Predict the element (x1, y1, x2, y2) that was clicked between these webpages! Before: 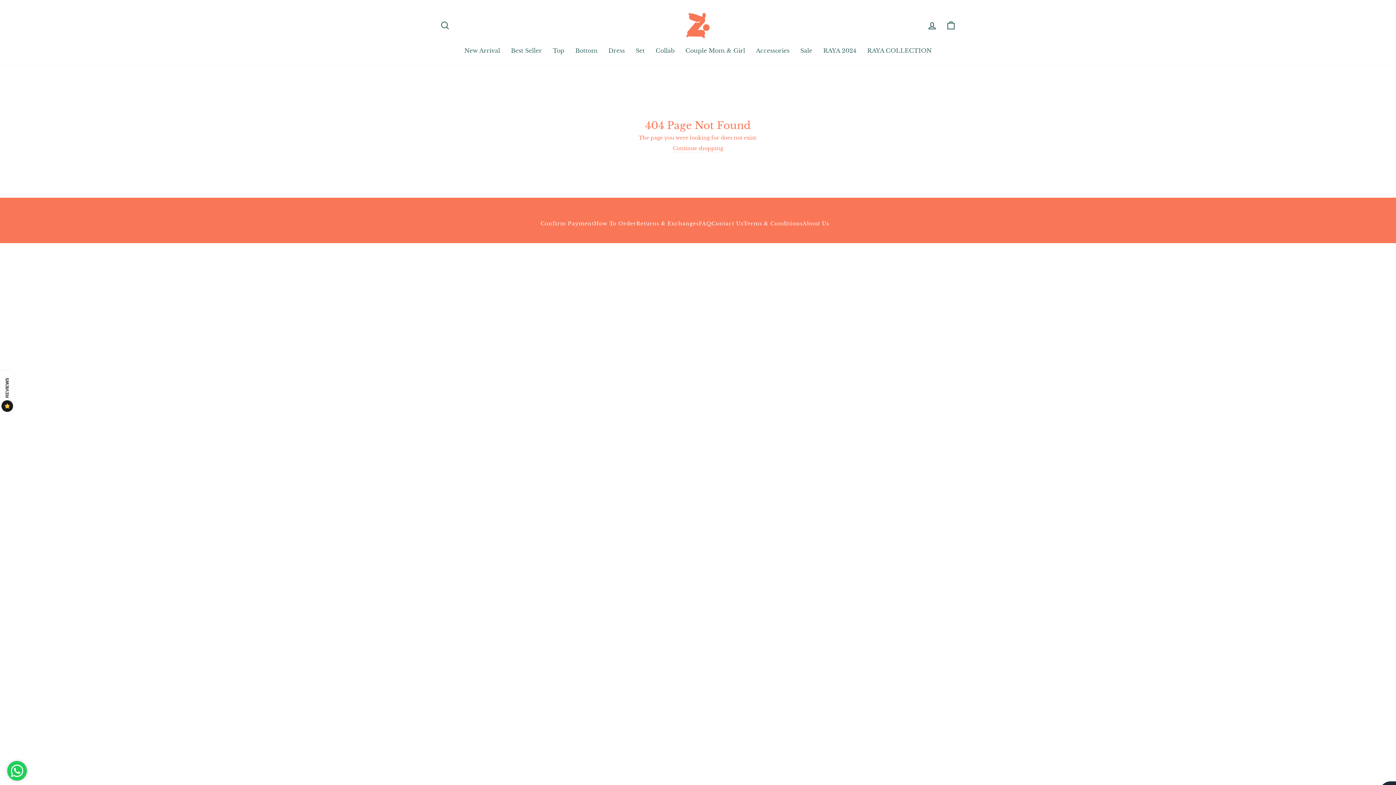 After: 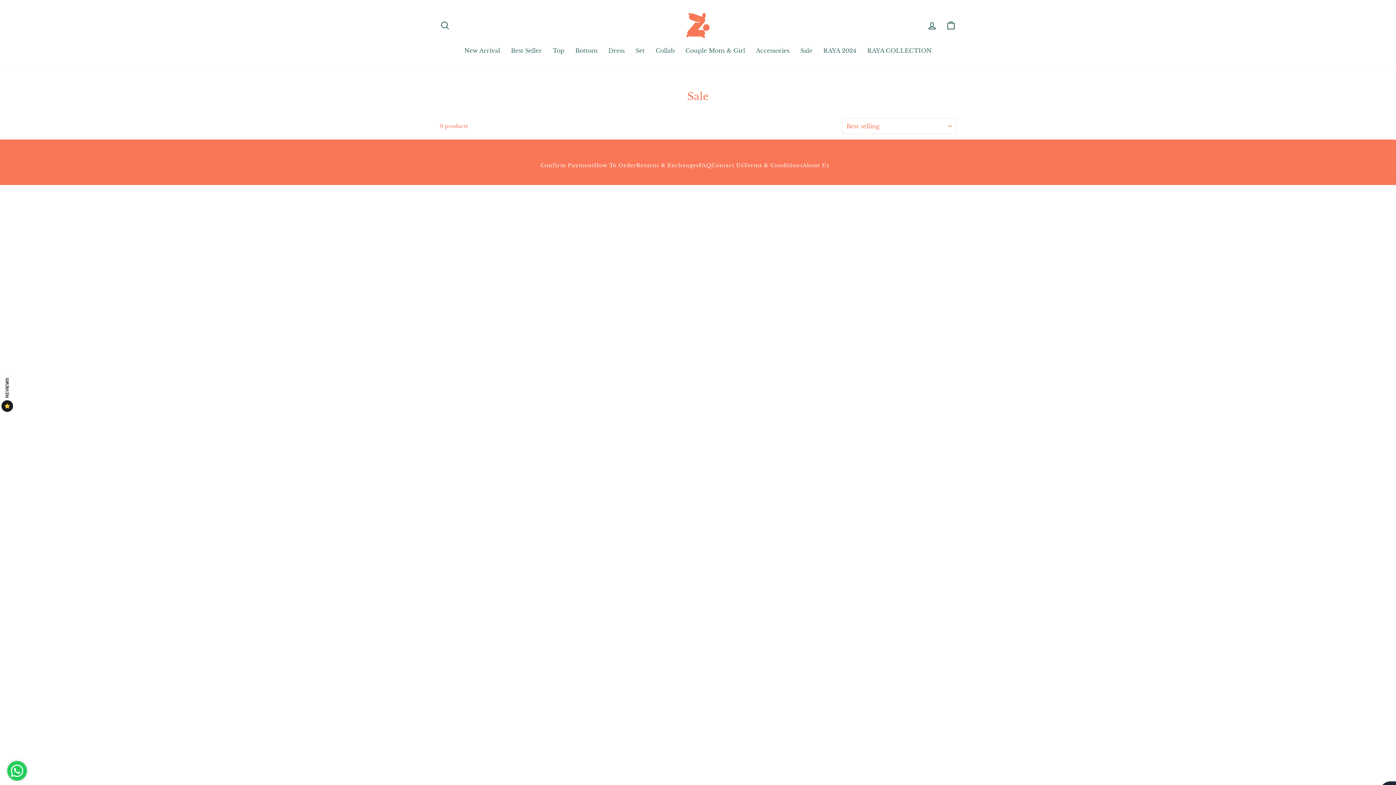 Action: label: Sale bbox: (795, 43, 818, 57)